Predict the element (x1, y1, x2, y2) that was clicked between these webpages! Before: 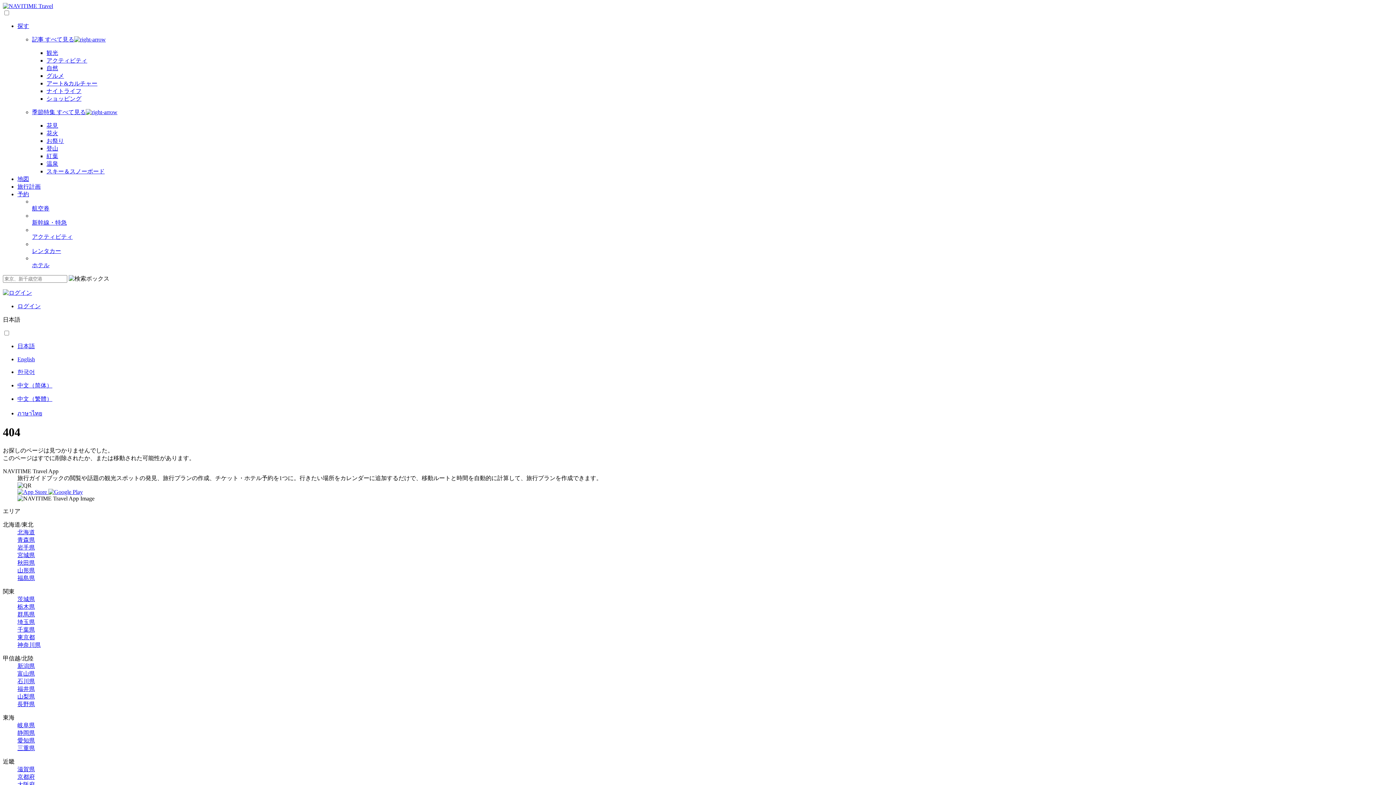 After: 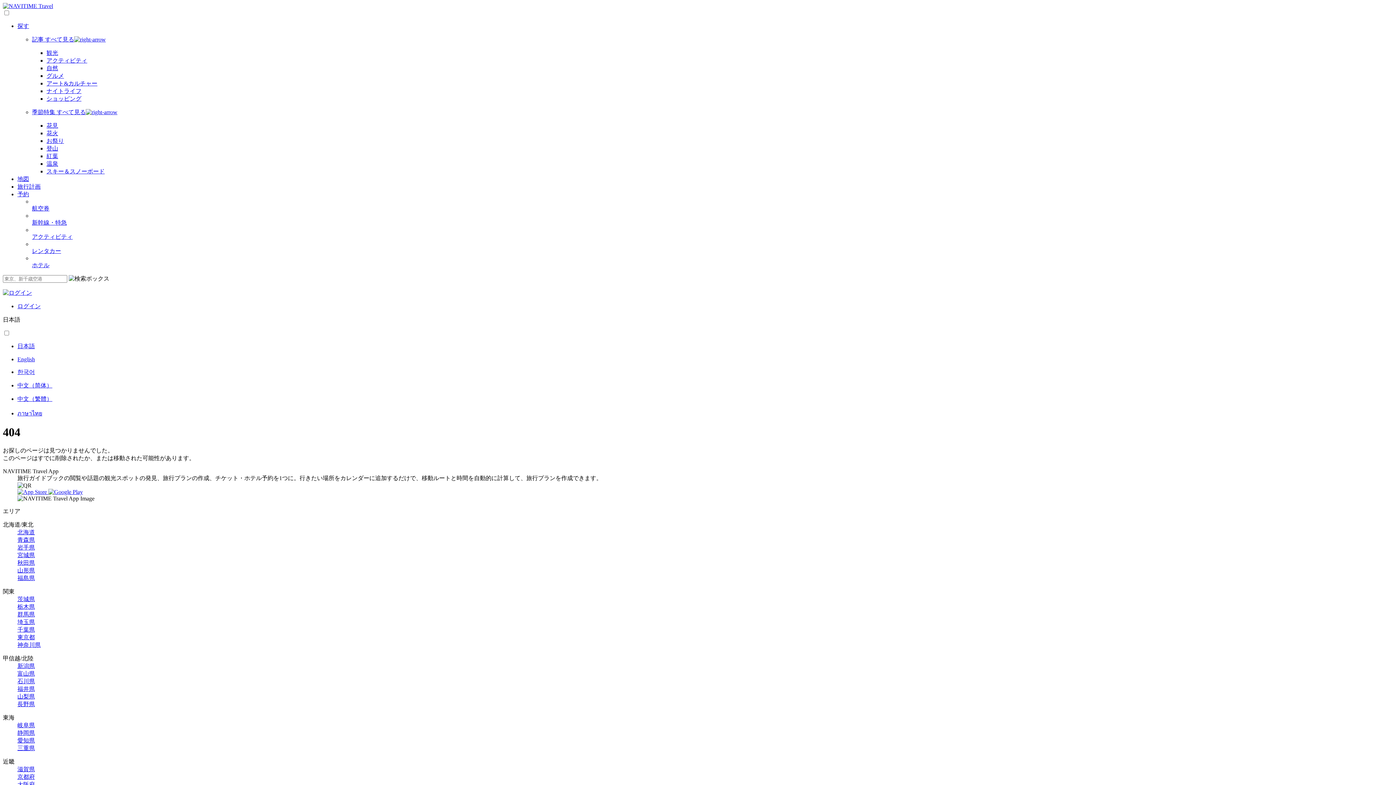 Action: bbox: (46, 57, 87, 63) label: アクティビティ